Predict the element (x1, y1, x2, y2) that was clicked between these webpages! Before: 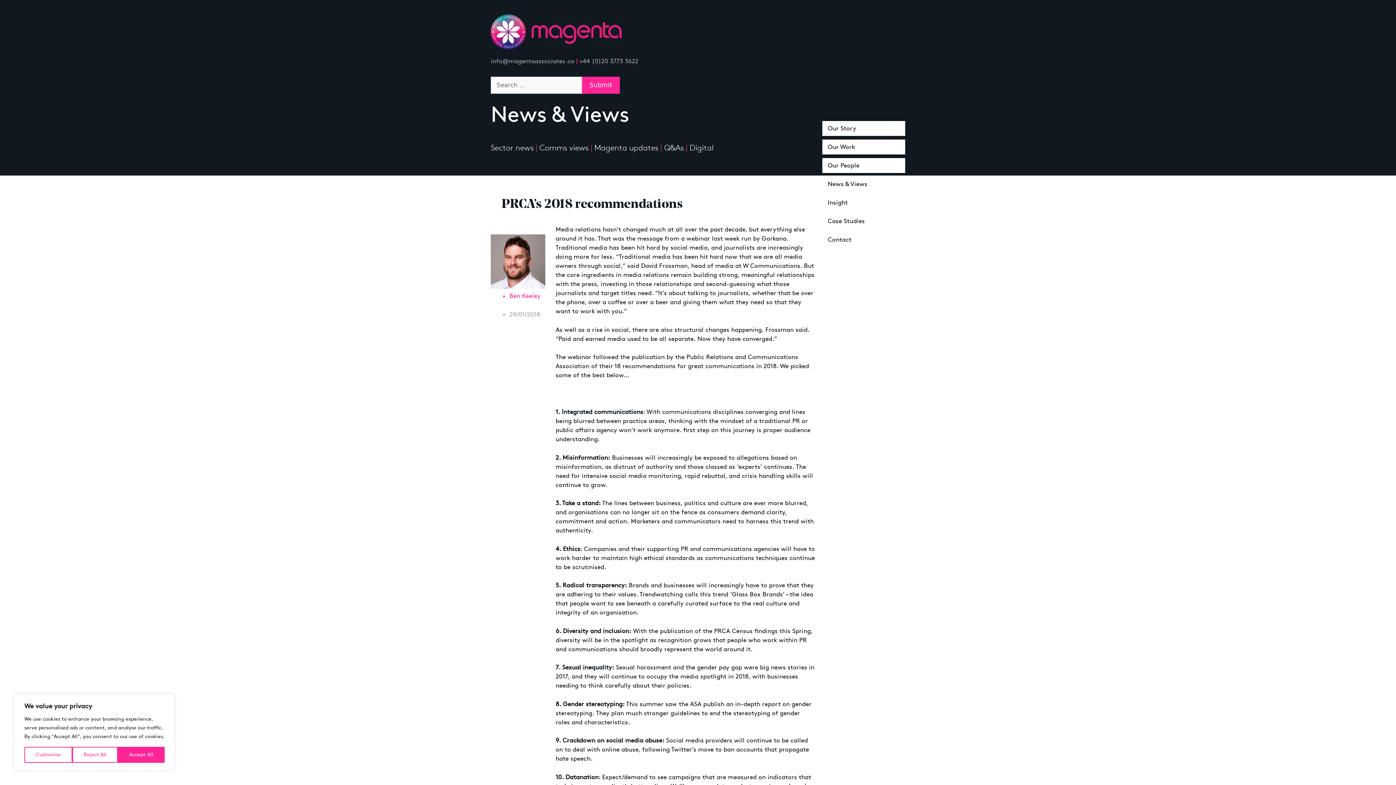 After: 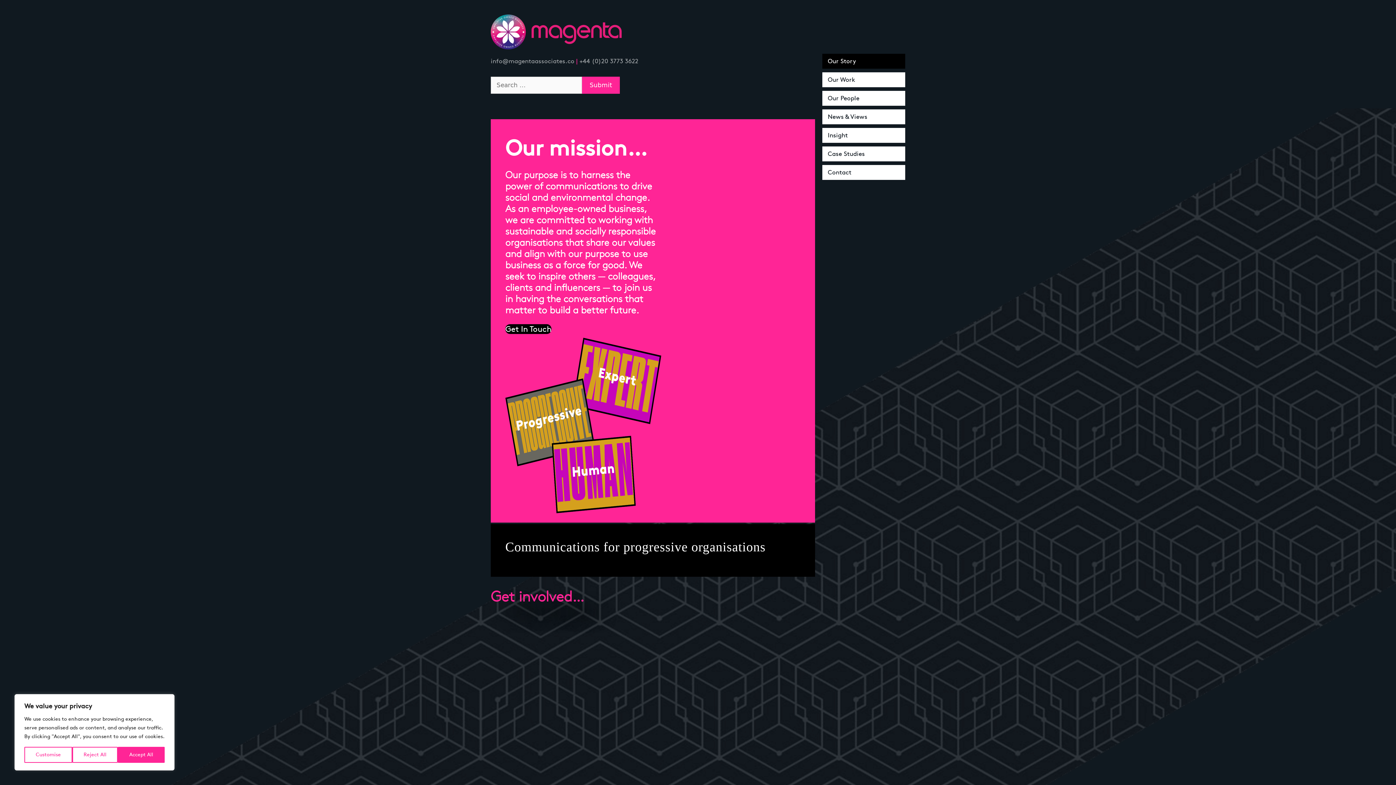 Action: label: Our Story bbox: (822, 121, 905, 136)